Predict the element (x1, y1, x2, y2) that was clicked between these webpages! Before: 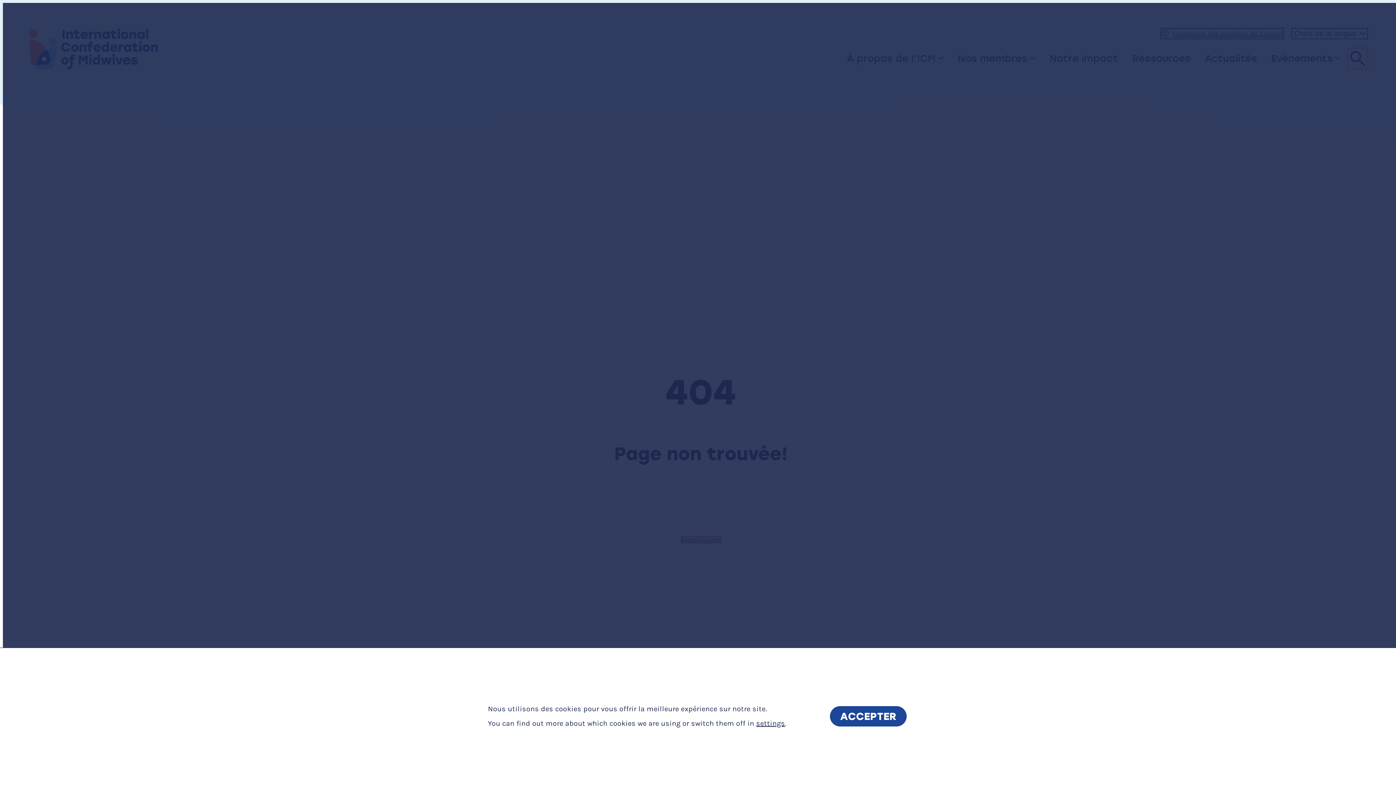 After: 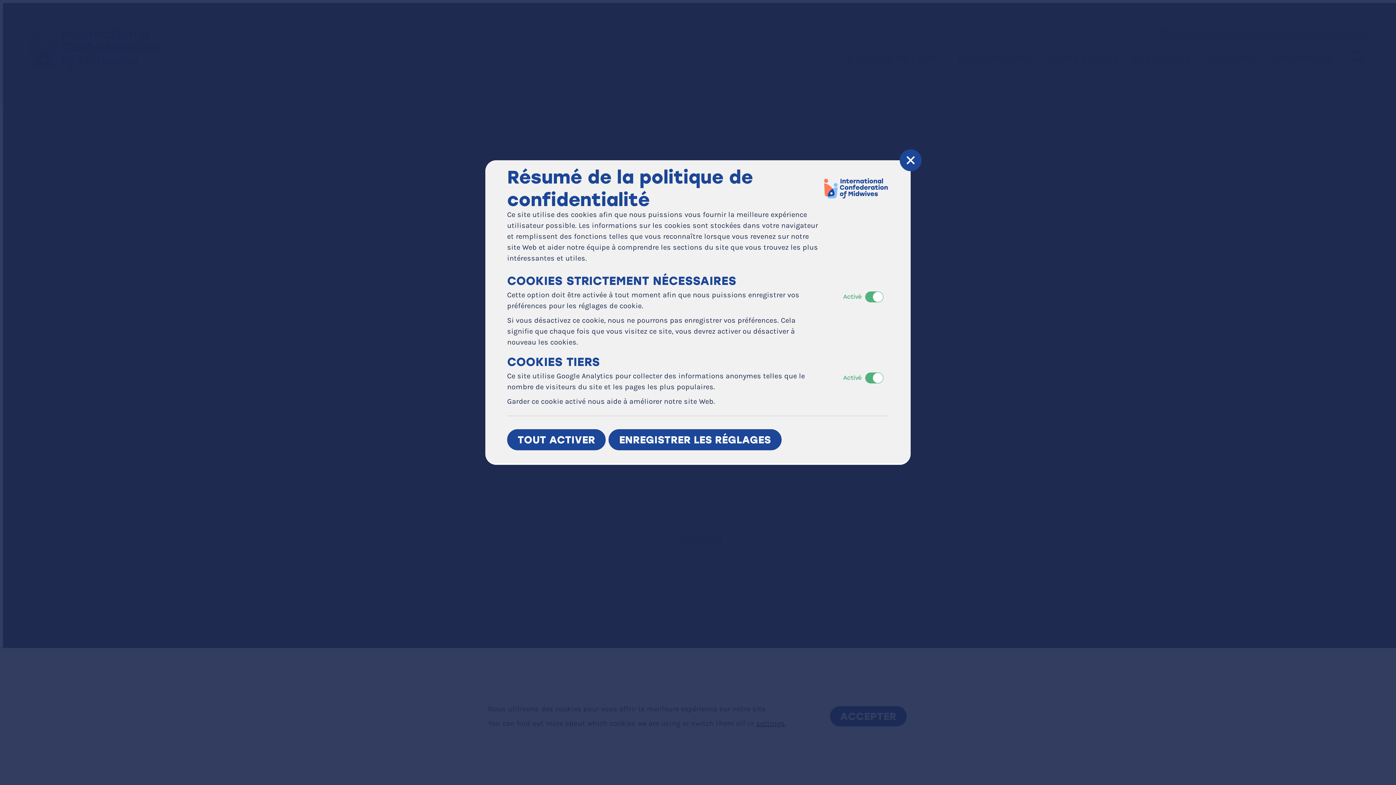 Action: label: settings bbox: (756, 718, 785, 729)